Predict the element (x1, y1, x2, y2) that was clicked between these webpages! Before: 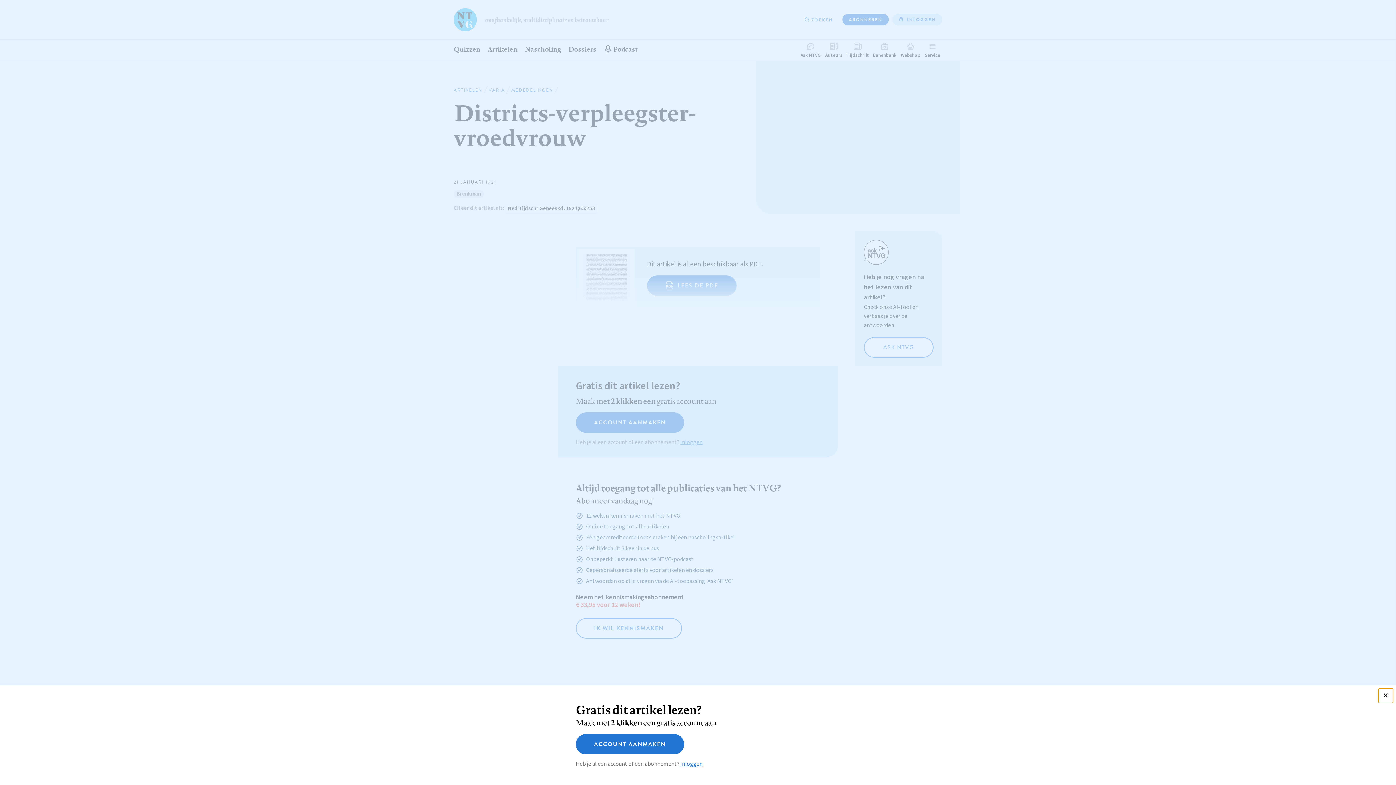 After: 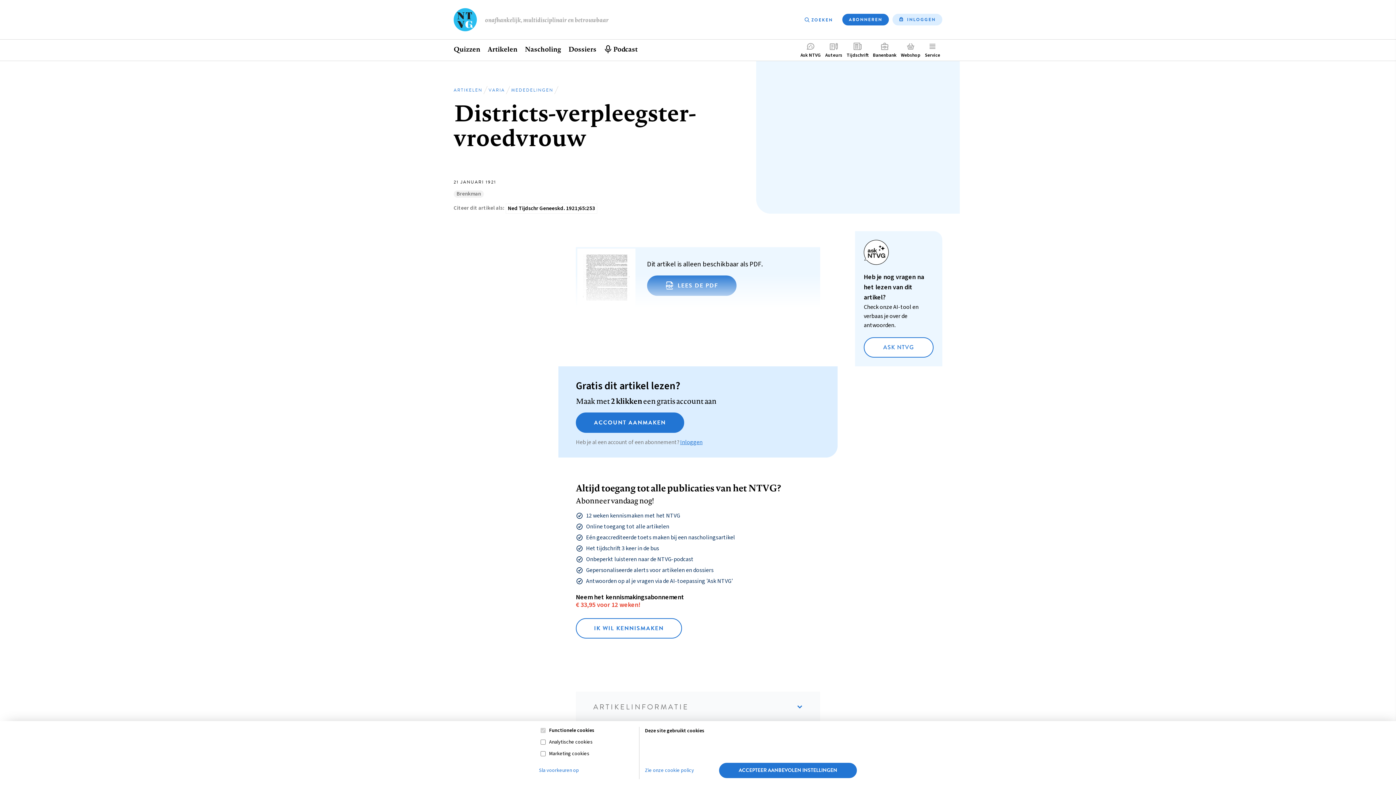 Action: bbox: (1378, 688, 1393, 703)